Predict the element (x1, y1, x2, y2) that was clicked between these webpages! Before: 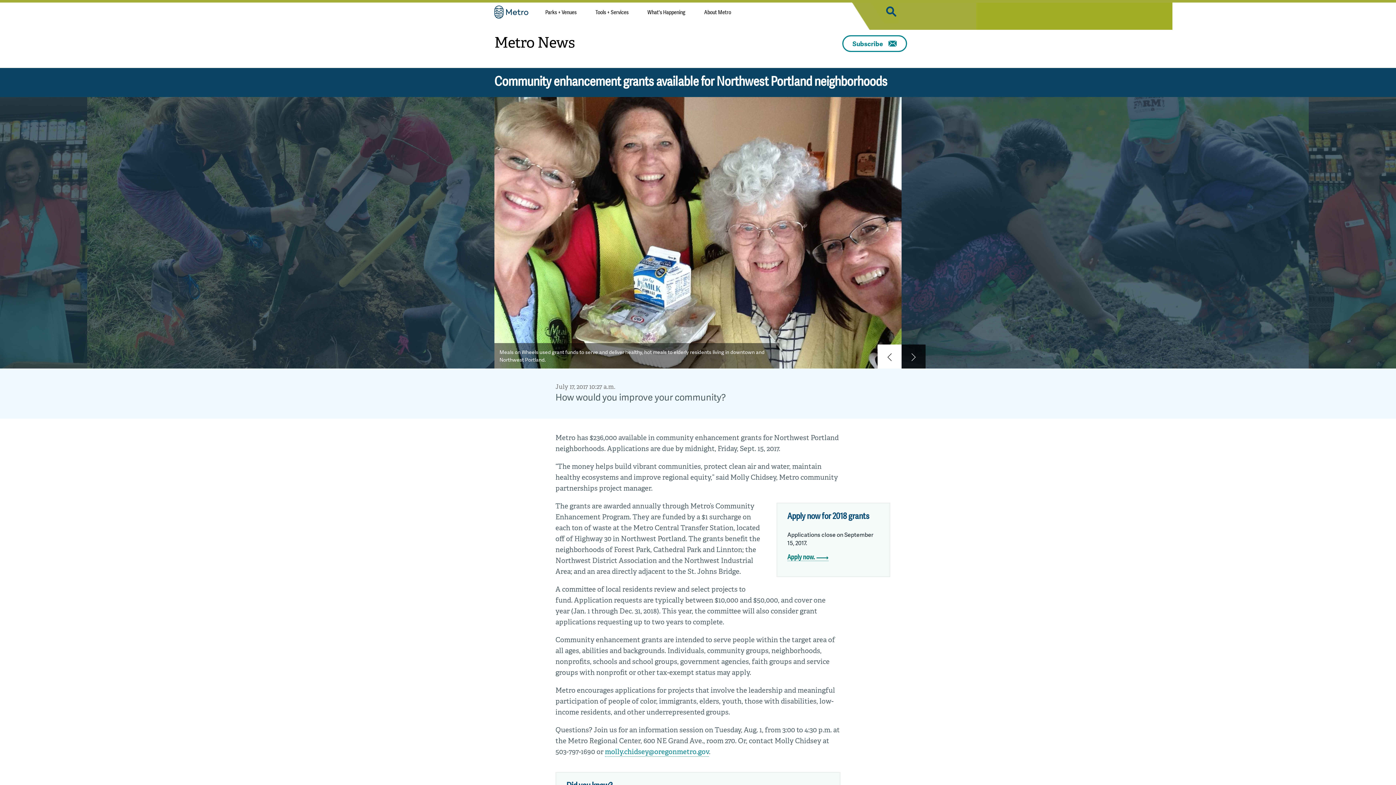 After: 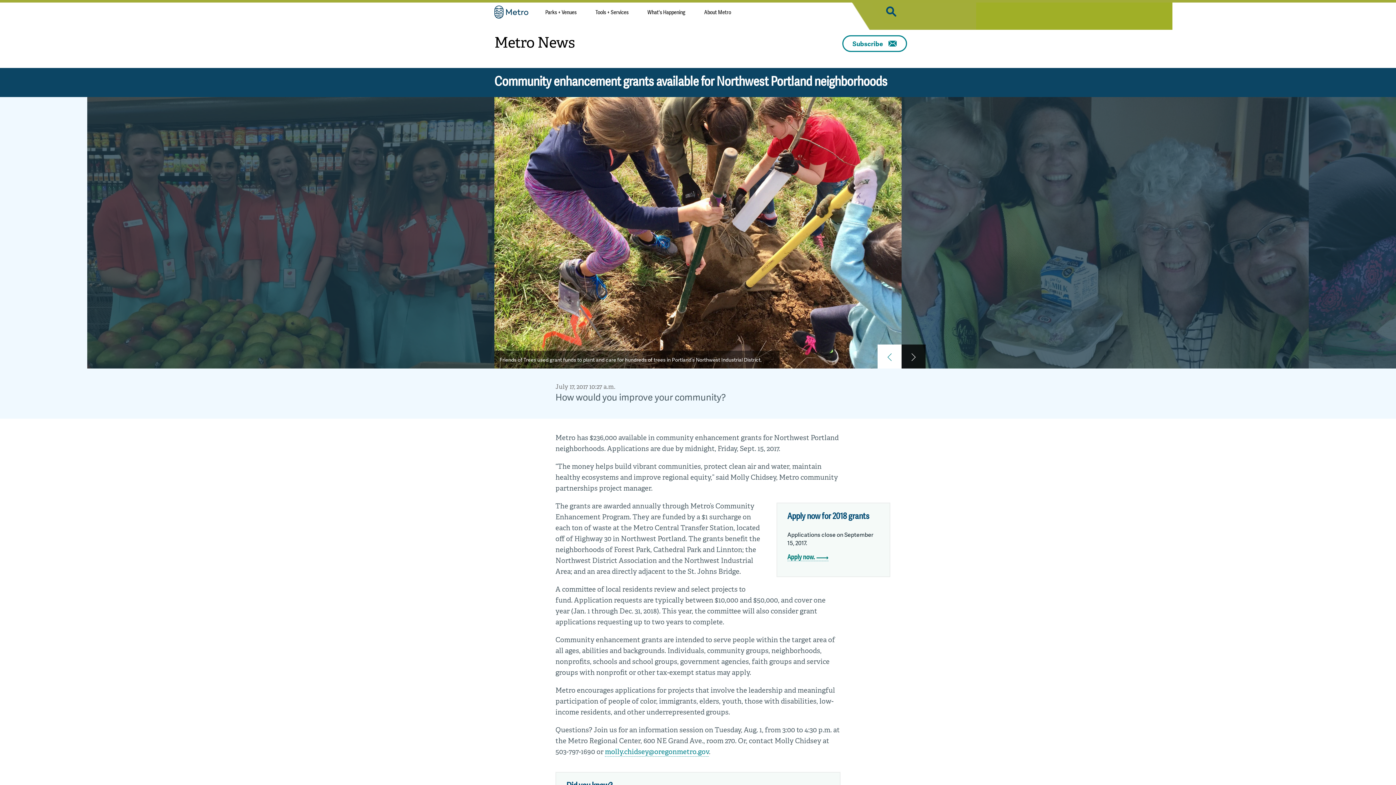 Action: bbox: (877, 344, 901, 368)